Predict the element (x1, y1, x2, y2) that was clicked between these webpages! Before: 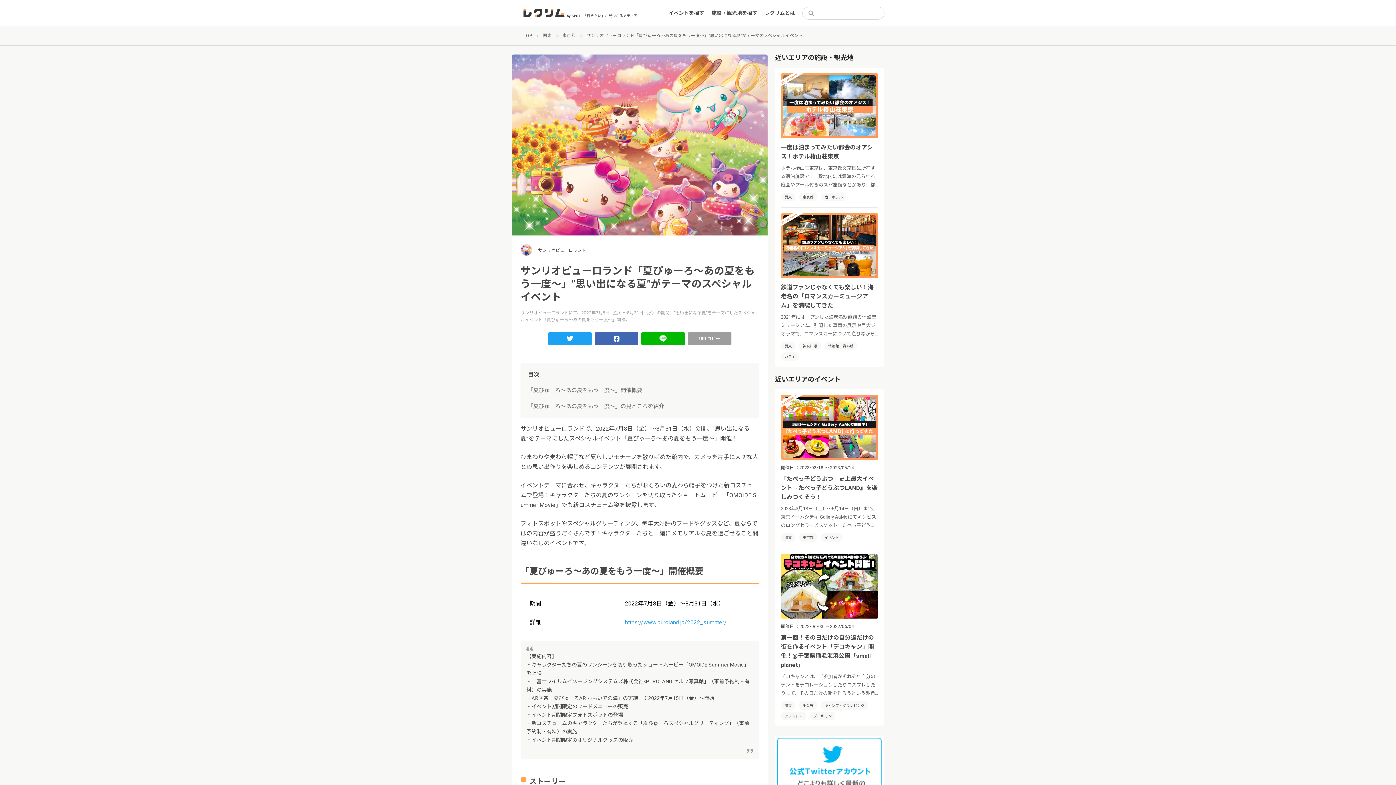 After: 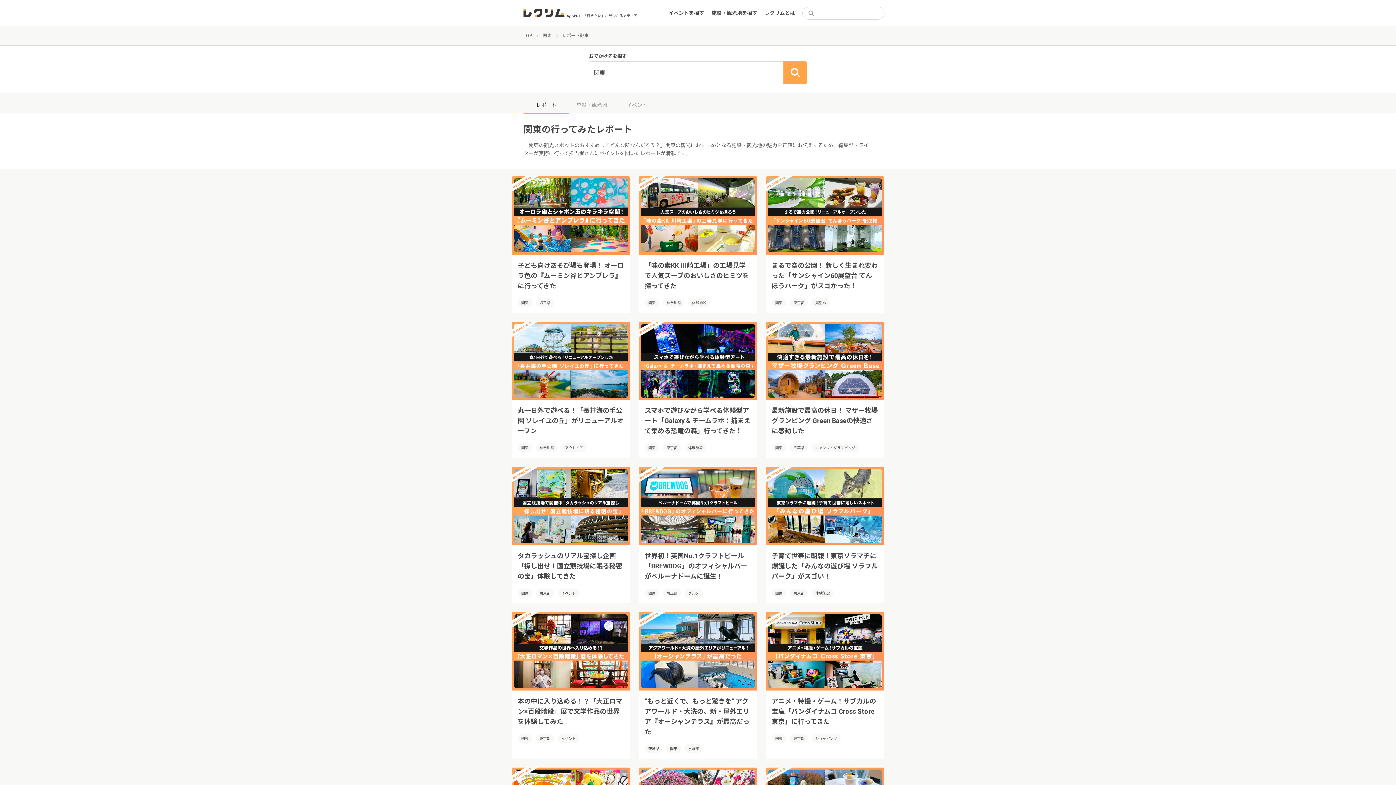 Action: bbox: (781, 533, 795, 542) label: 関東